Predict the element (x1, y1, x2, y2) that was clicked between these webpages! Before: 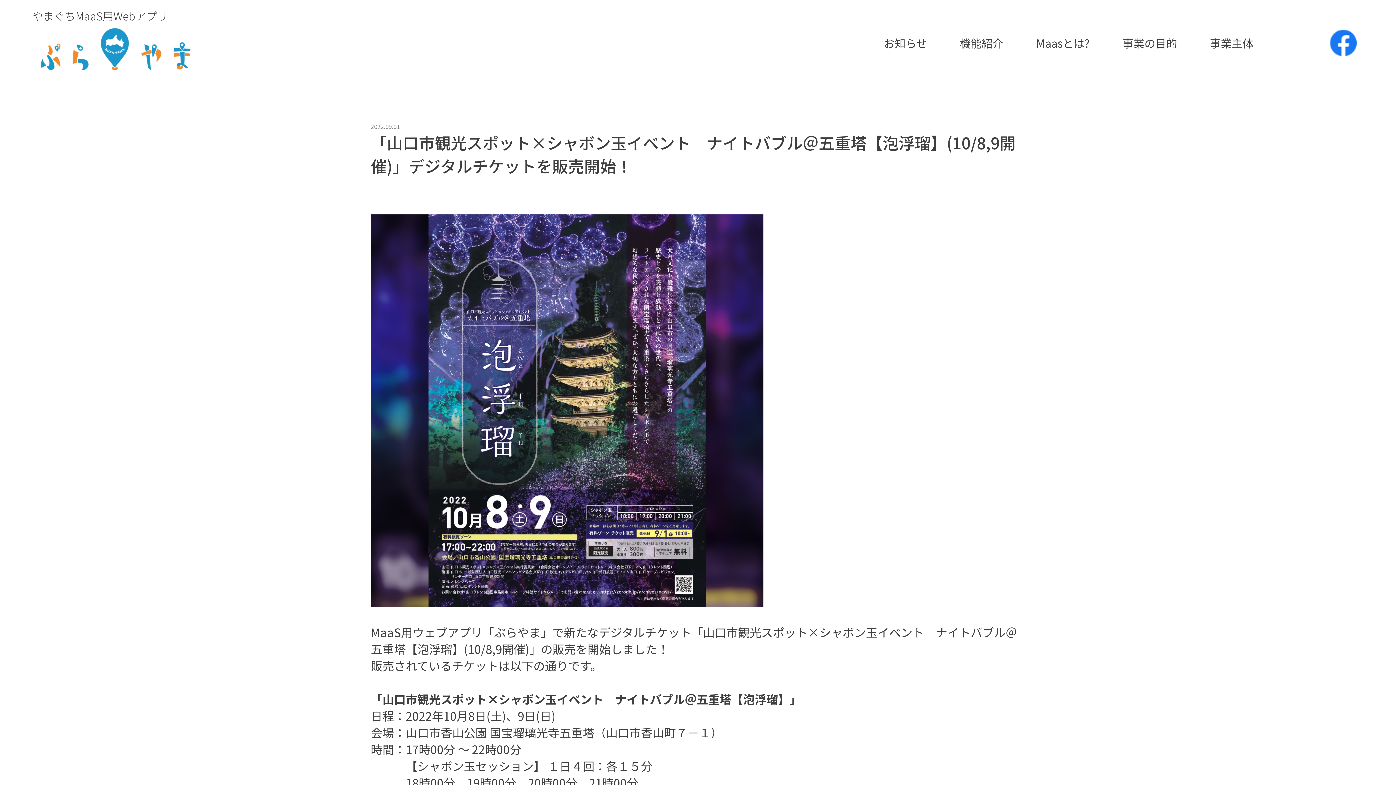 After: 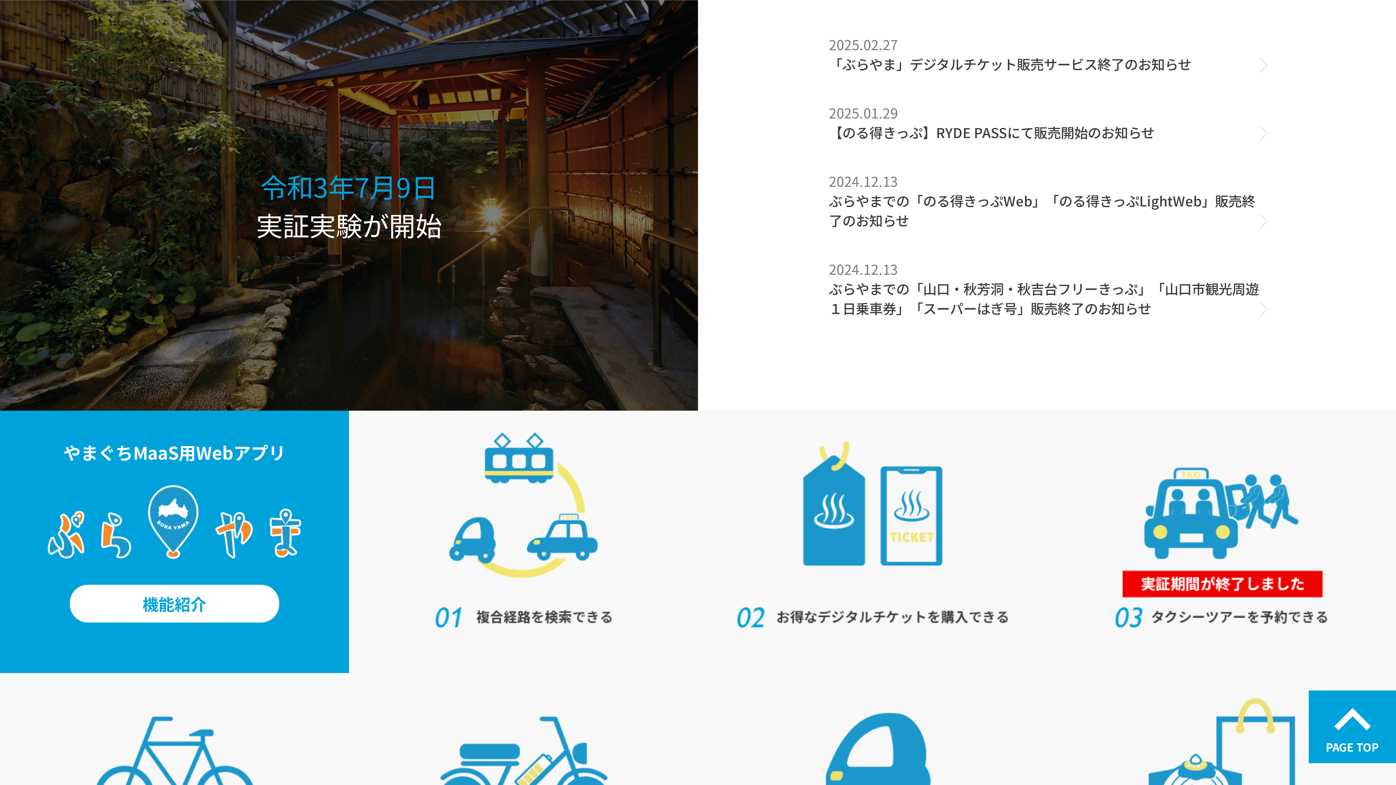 Action: bbox: (884, 34, 927, 50) label: お知らせ